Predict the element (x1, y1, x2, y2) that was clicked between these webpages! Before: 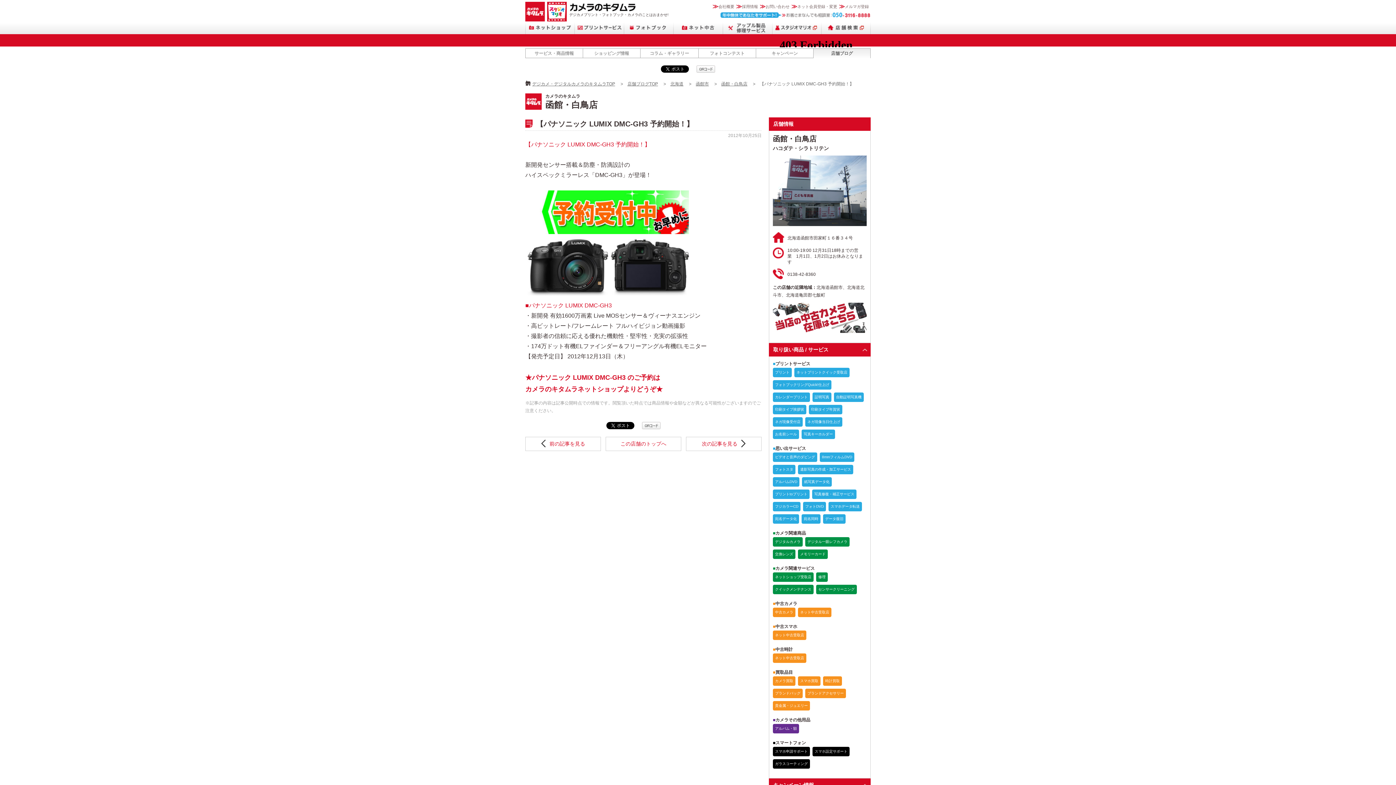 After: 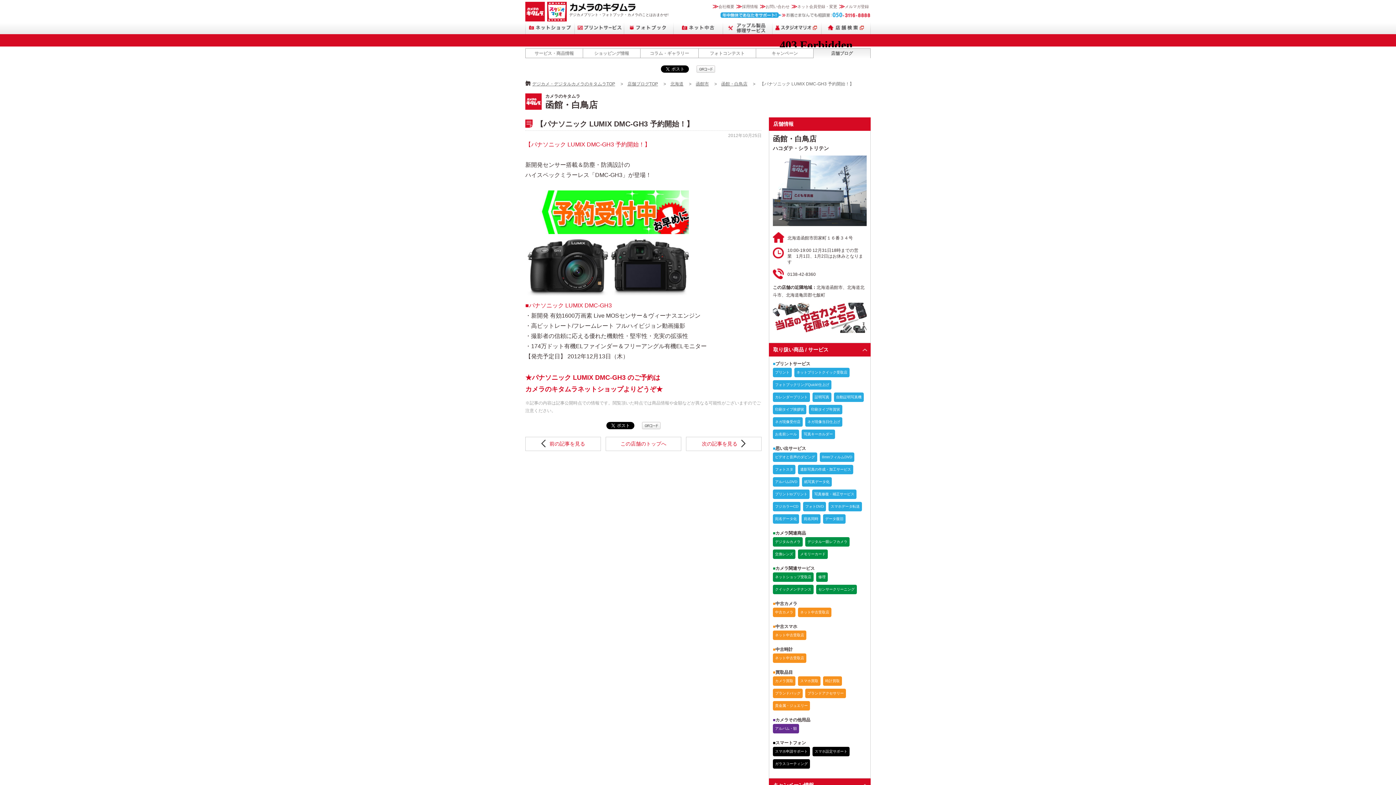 Action: bbox: (642, 422, 660, 429) label: qrcode